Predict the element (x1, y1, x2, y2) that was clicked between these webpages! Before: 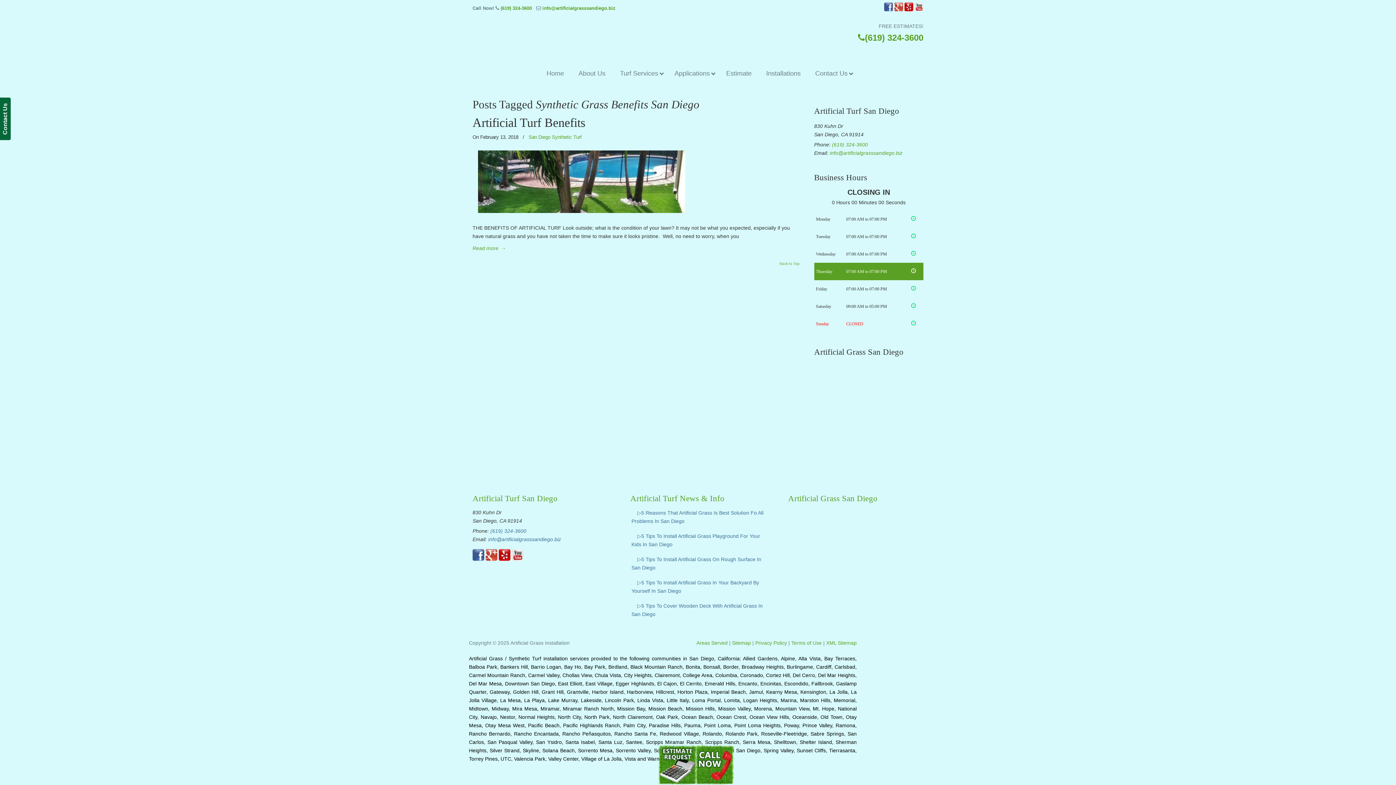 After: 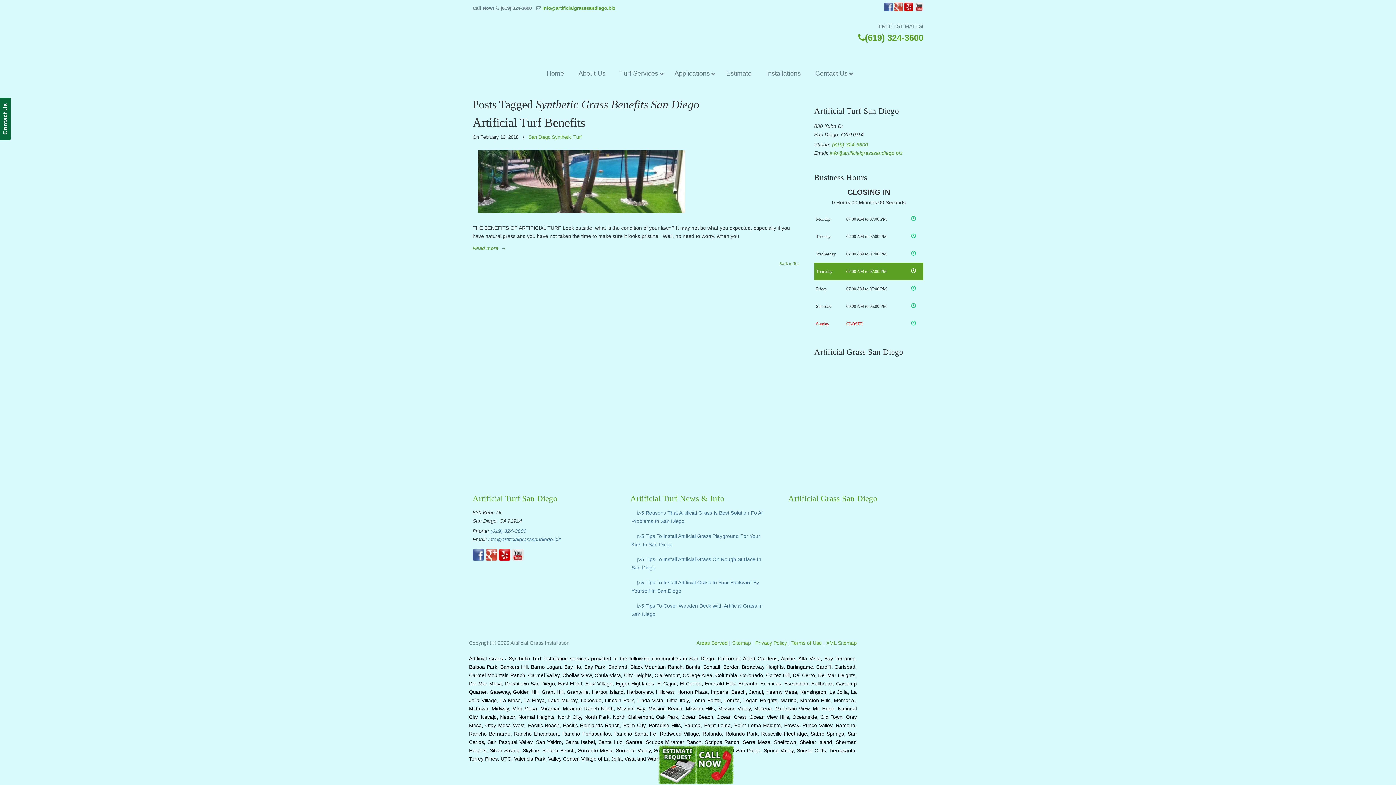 Action: label: (619) 324-3600 bbox: (500, 5, 532, 10)